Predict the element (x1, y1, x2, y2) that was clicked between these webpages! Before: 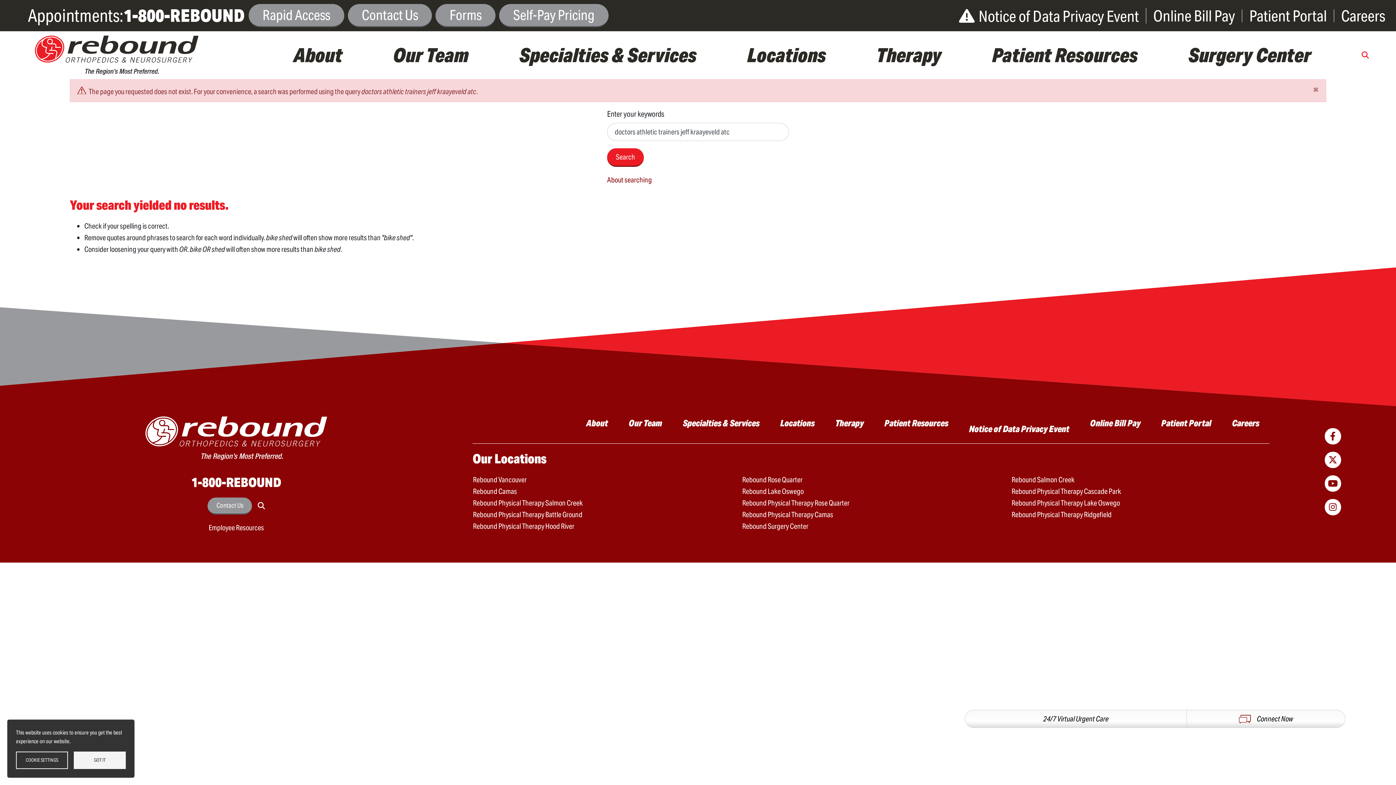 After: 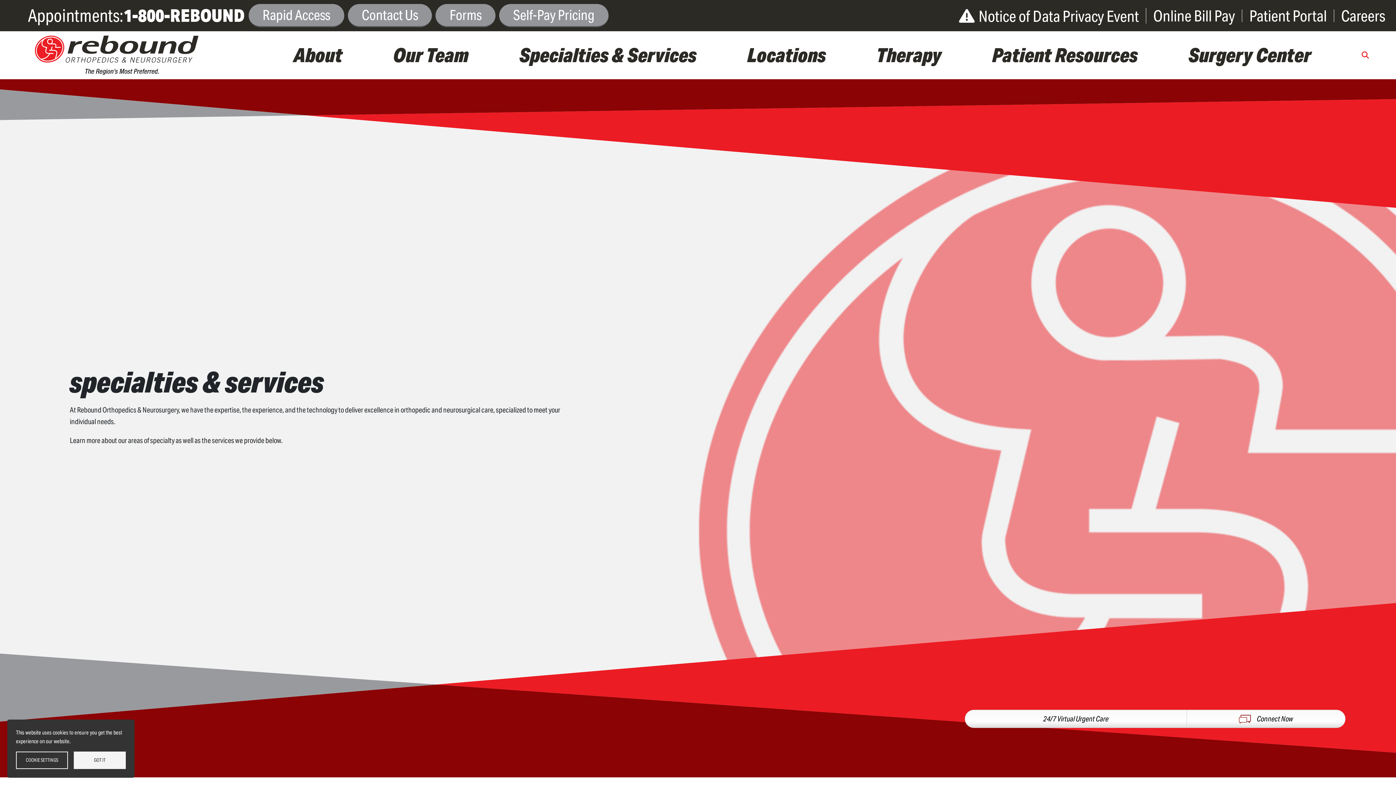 Action: label: Specialties & Services bbox: (519, 40, 696, 69)